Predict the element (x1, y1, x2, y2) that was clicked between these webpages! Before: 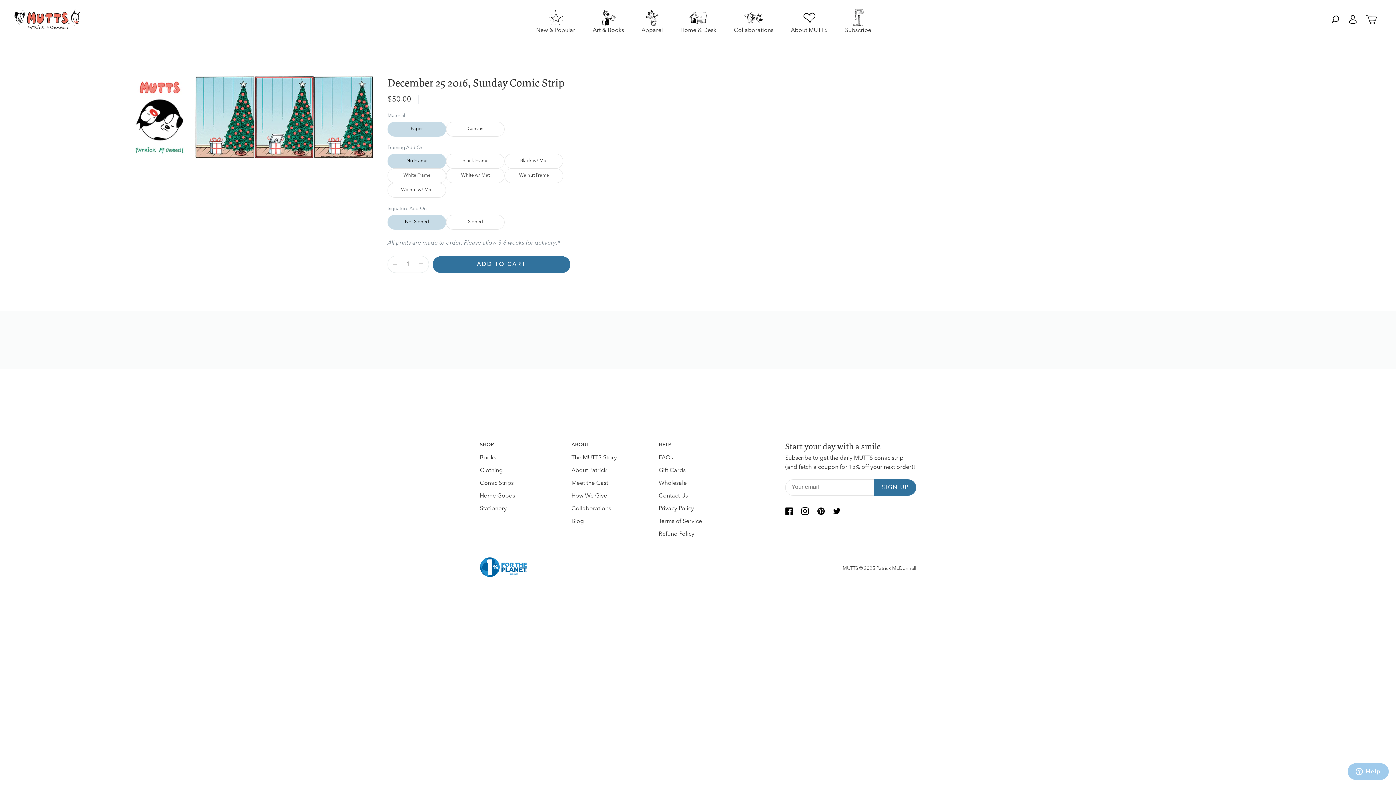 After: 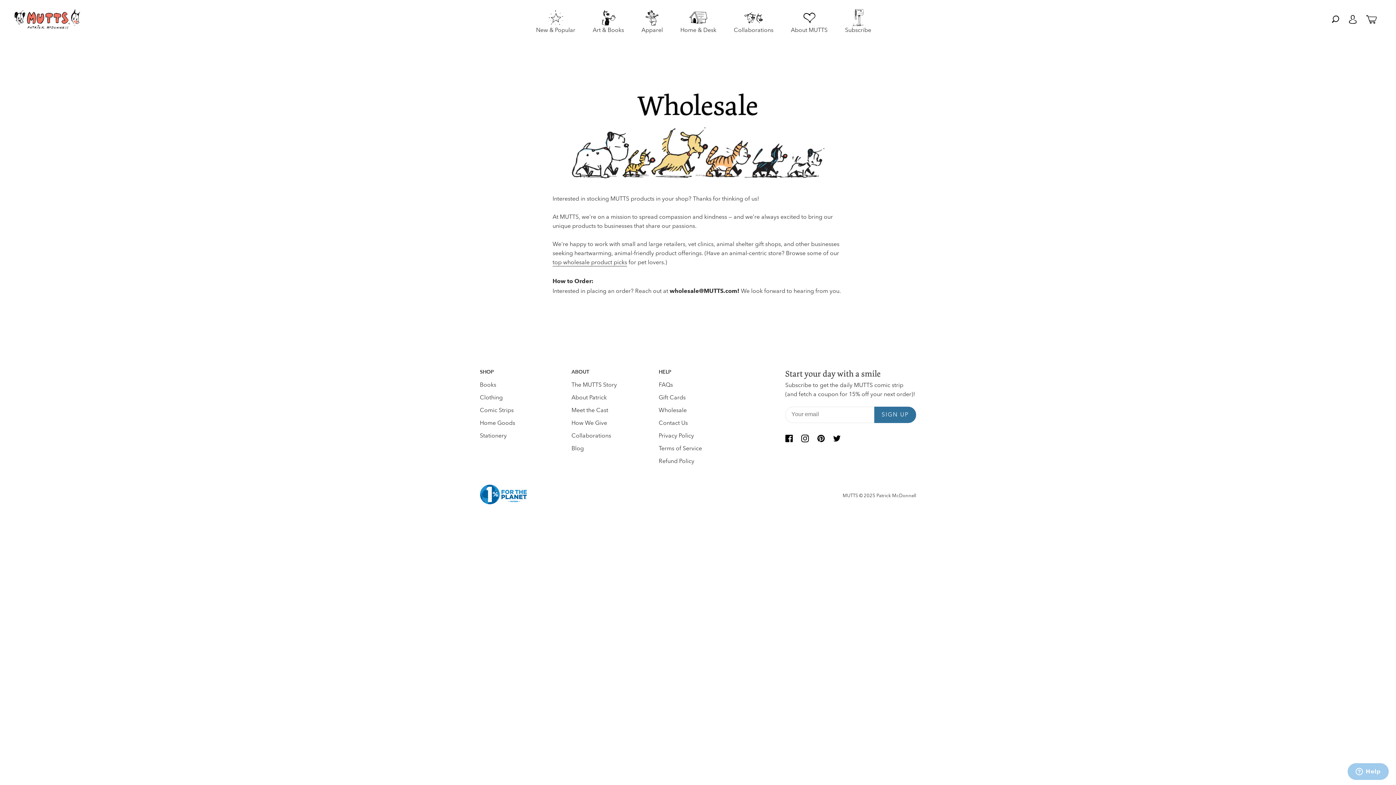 Action: label: Wholesale bbox: (658, 480, 686, 486)